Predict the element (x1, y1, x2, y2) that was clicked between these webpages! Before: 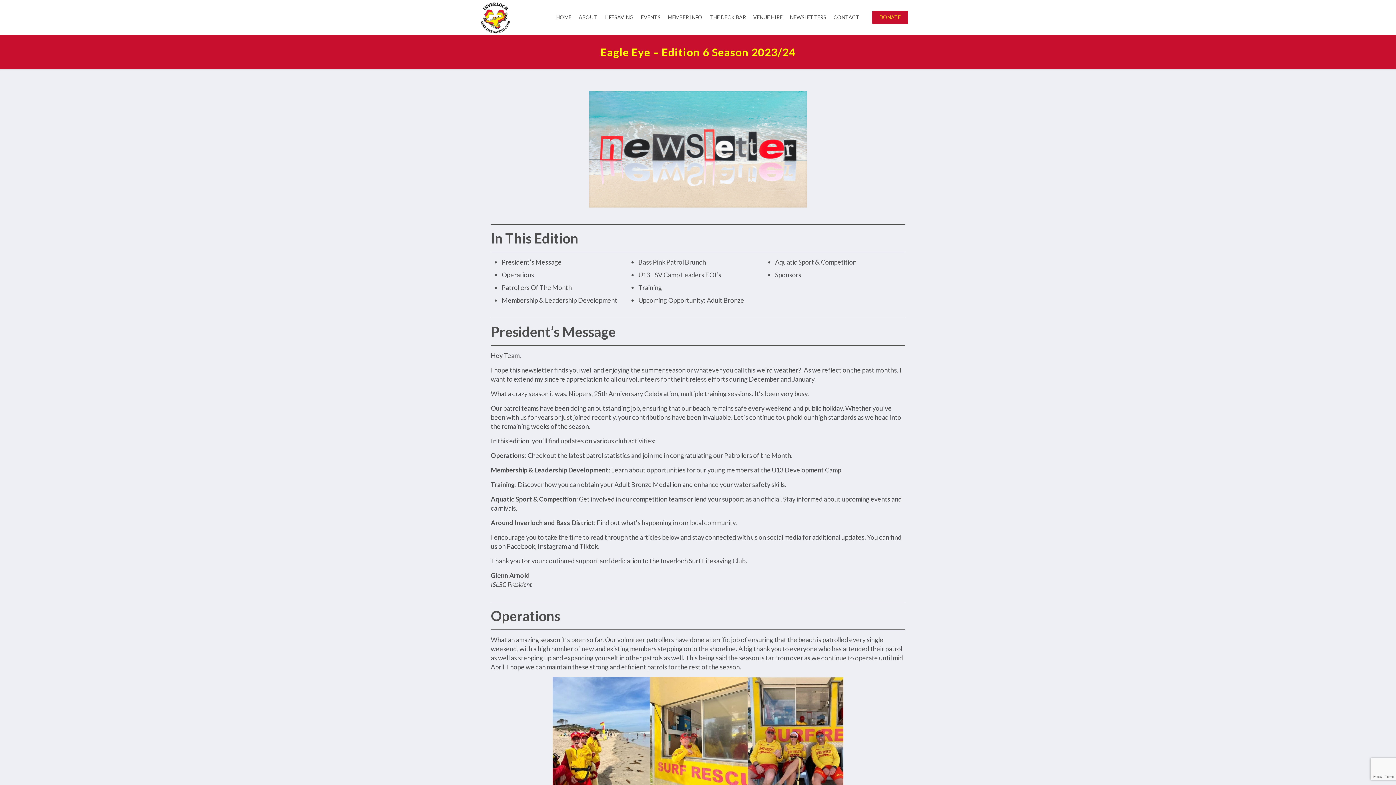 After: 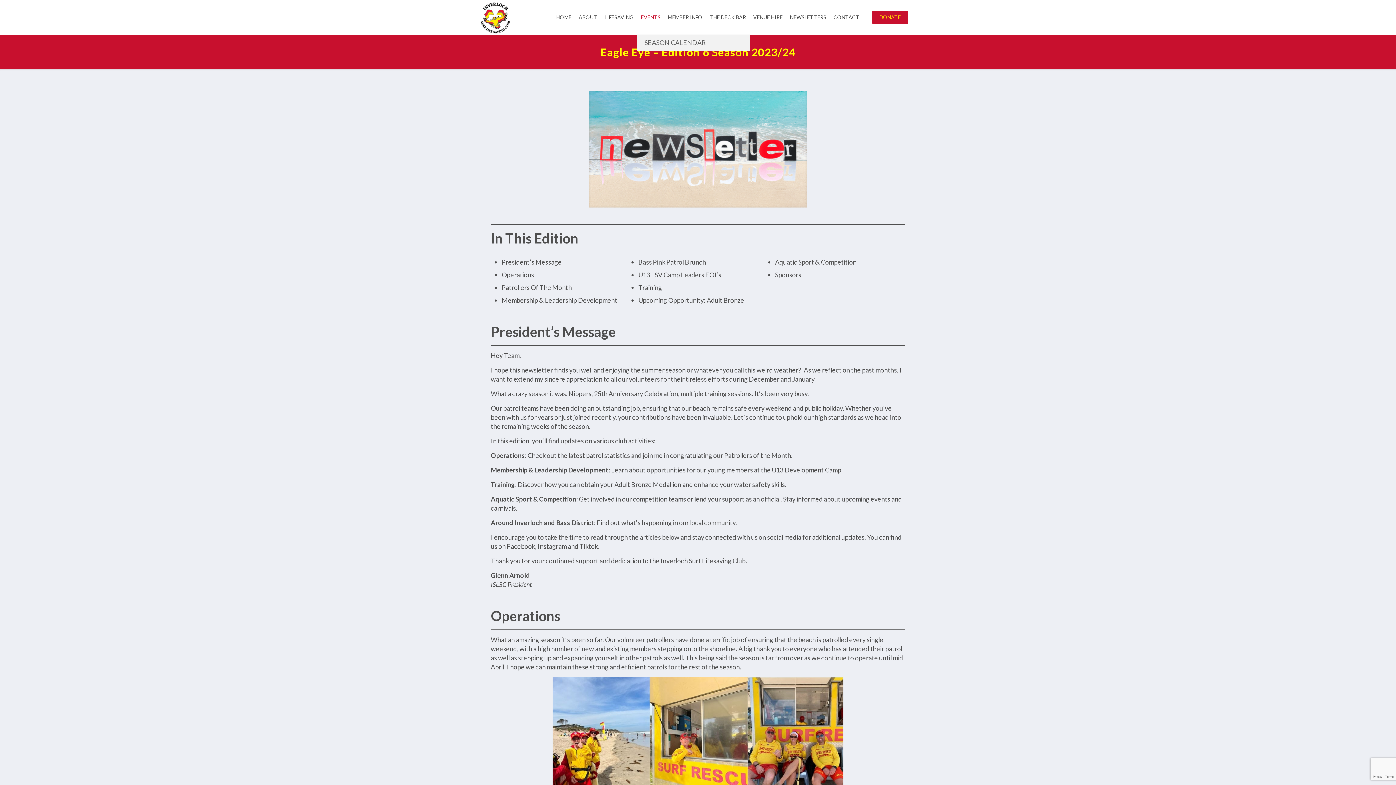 Action: label: EVENTS bbox: (637, 0, 664, 34)